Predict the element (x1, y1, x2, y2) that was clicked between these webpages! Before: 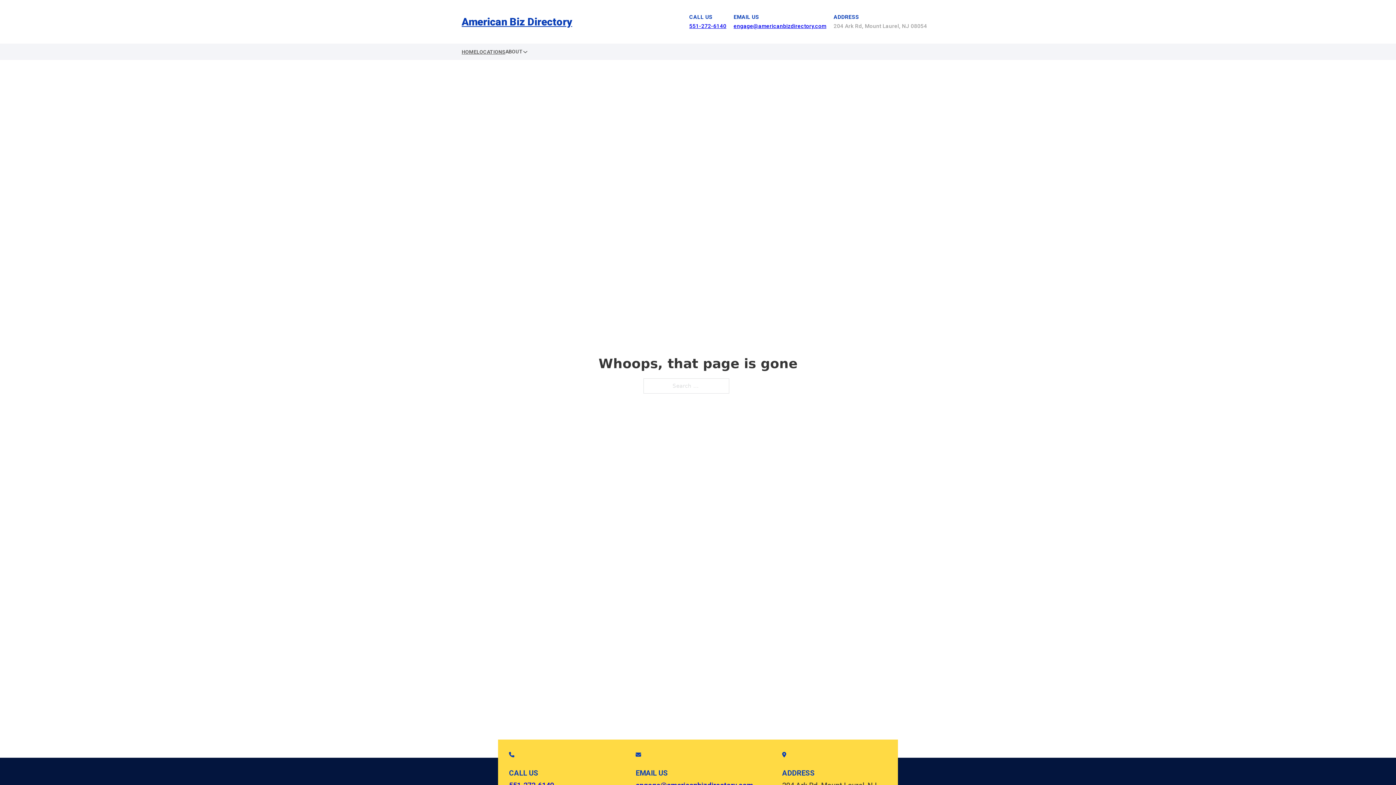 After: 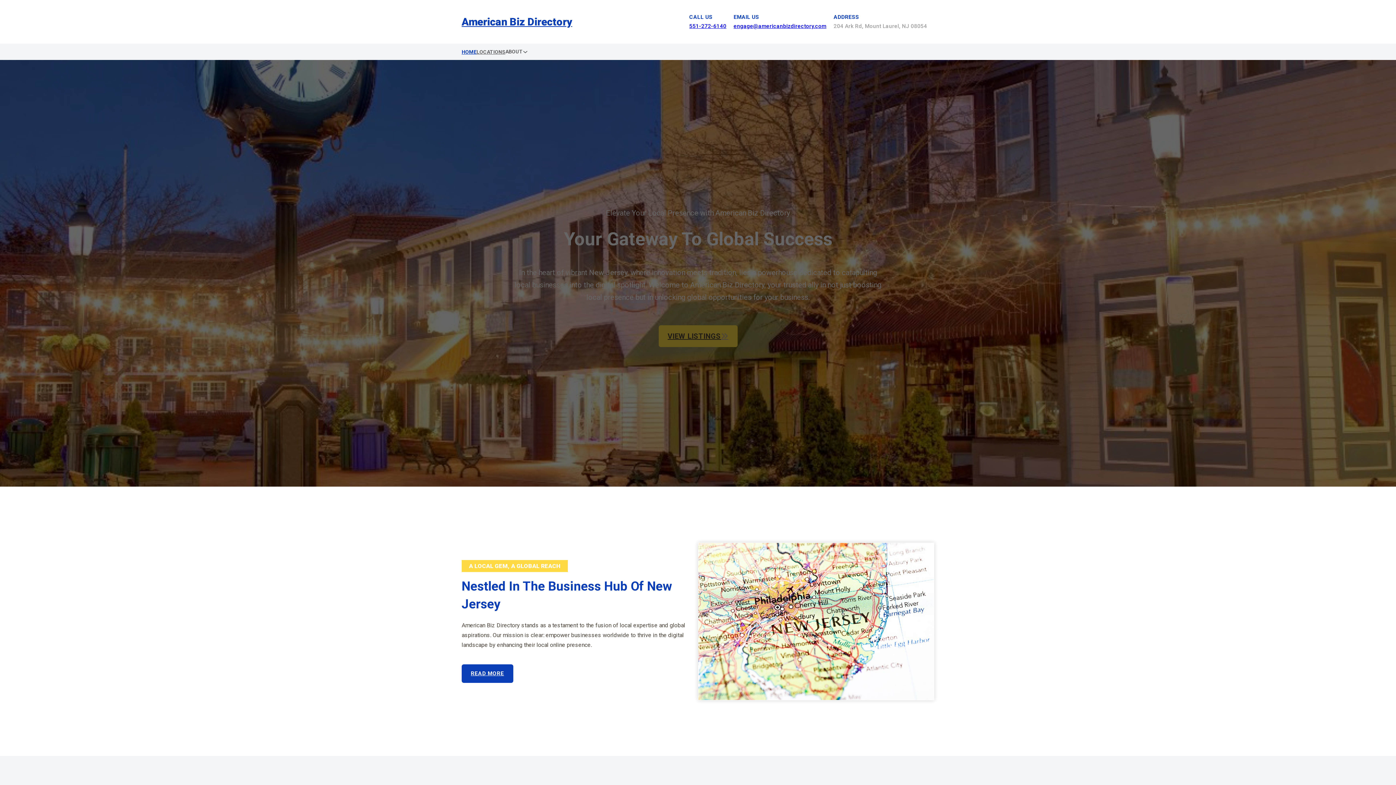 Action: label: American Biz Directory bbox: (461, 12, 572, 30)